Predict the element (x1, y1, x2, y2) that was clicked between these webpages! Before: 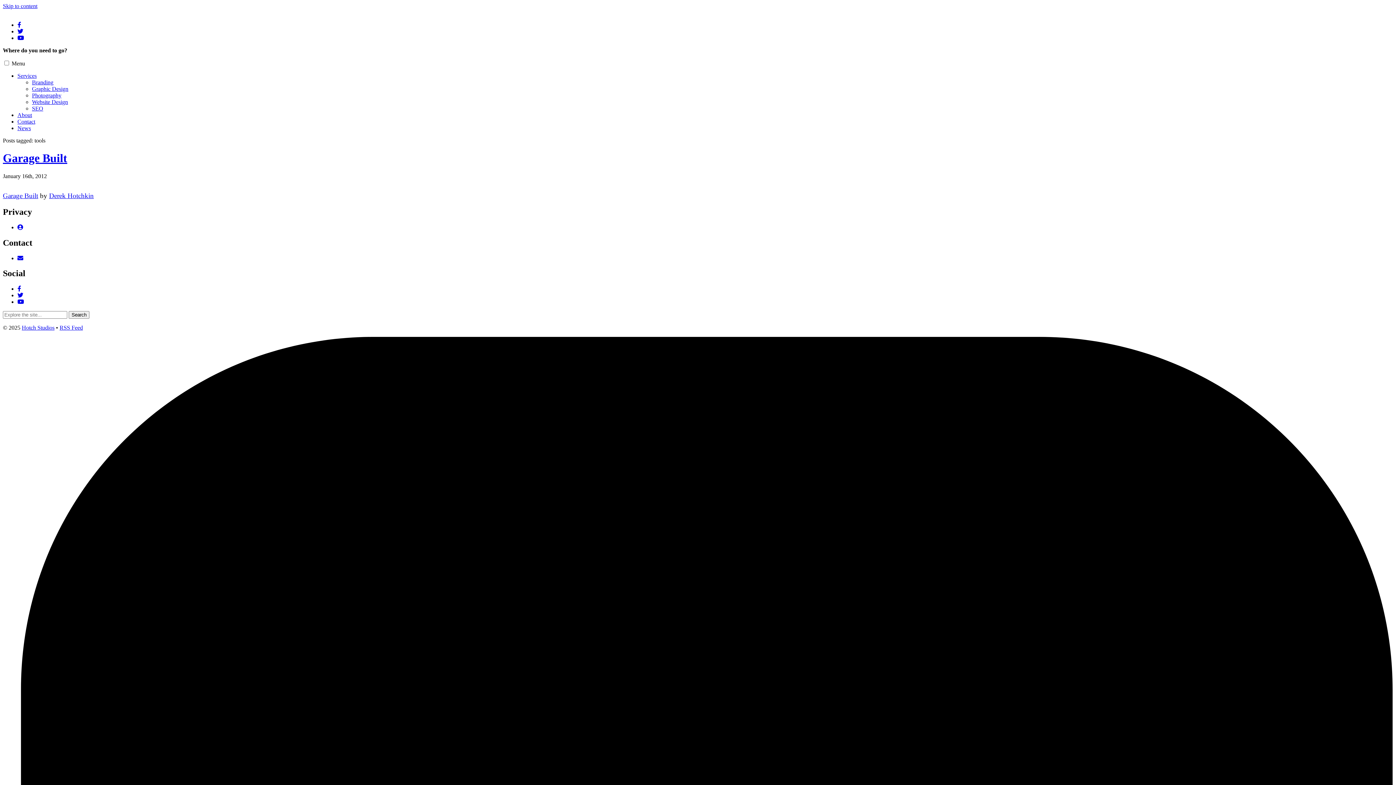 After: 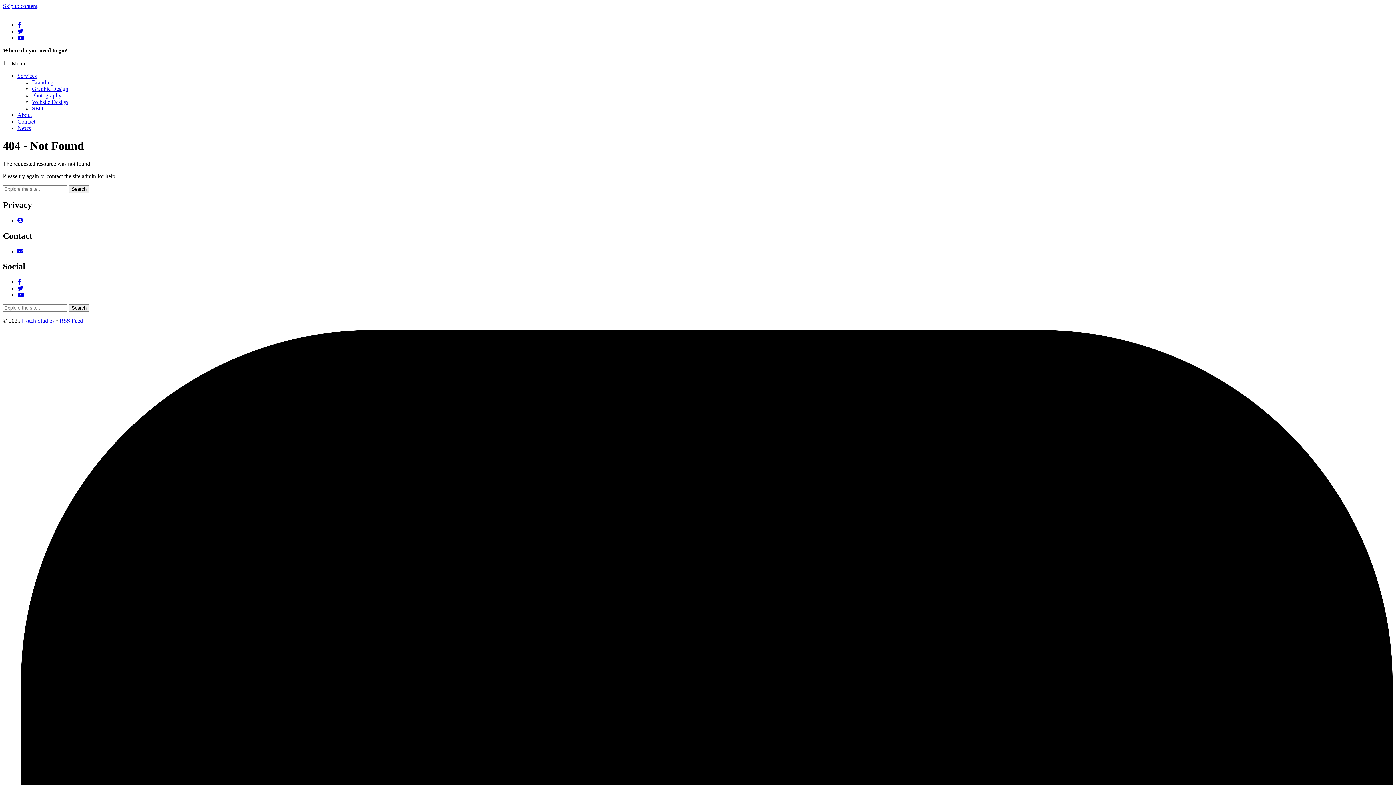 Action: bbox: (17, 255, 23, 261)